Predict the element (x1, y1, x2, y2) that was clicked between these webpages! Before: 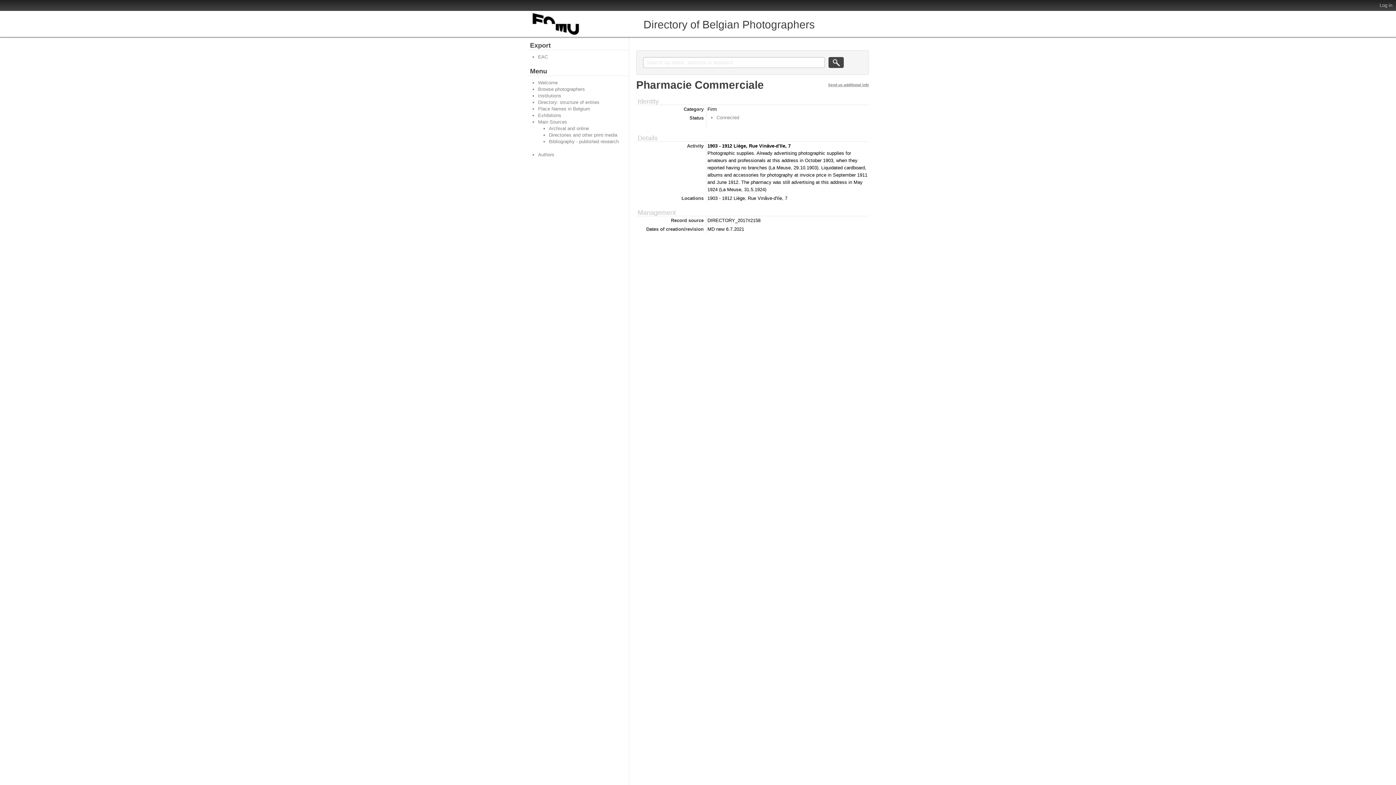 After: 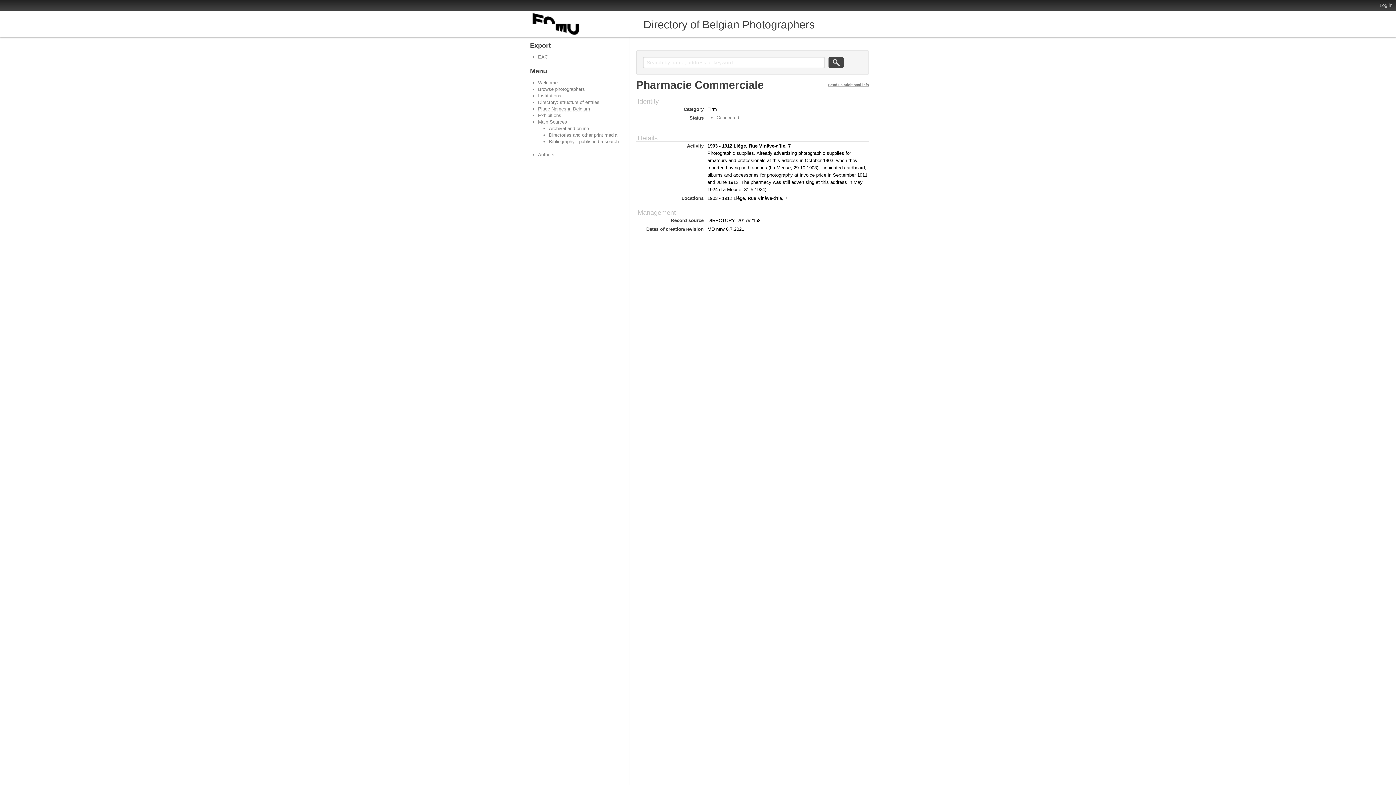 Action: label: Place Names in Belgium bbox: (538, 106, 590, 111)